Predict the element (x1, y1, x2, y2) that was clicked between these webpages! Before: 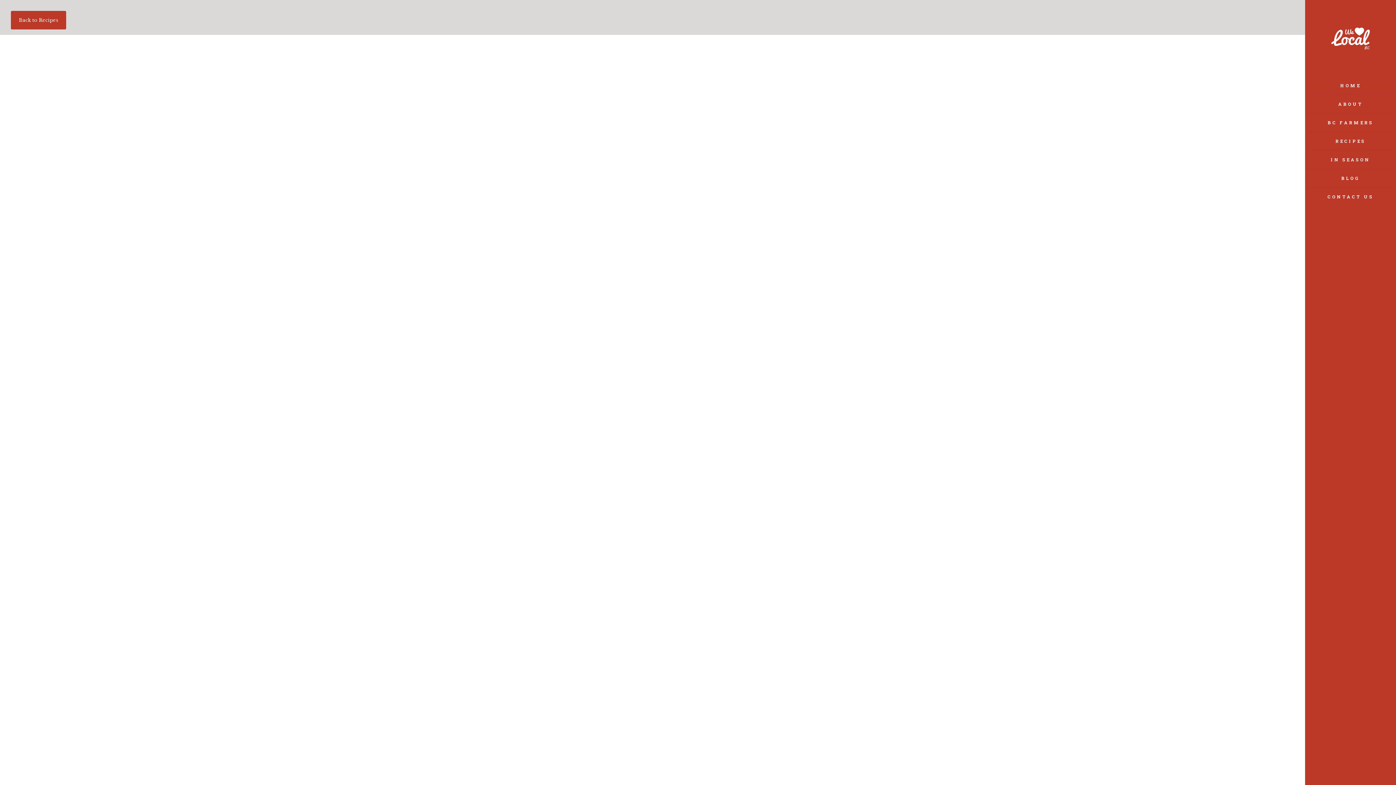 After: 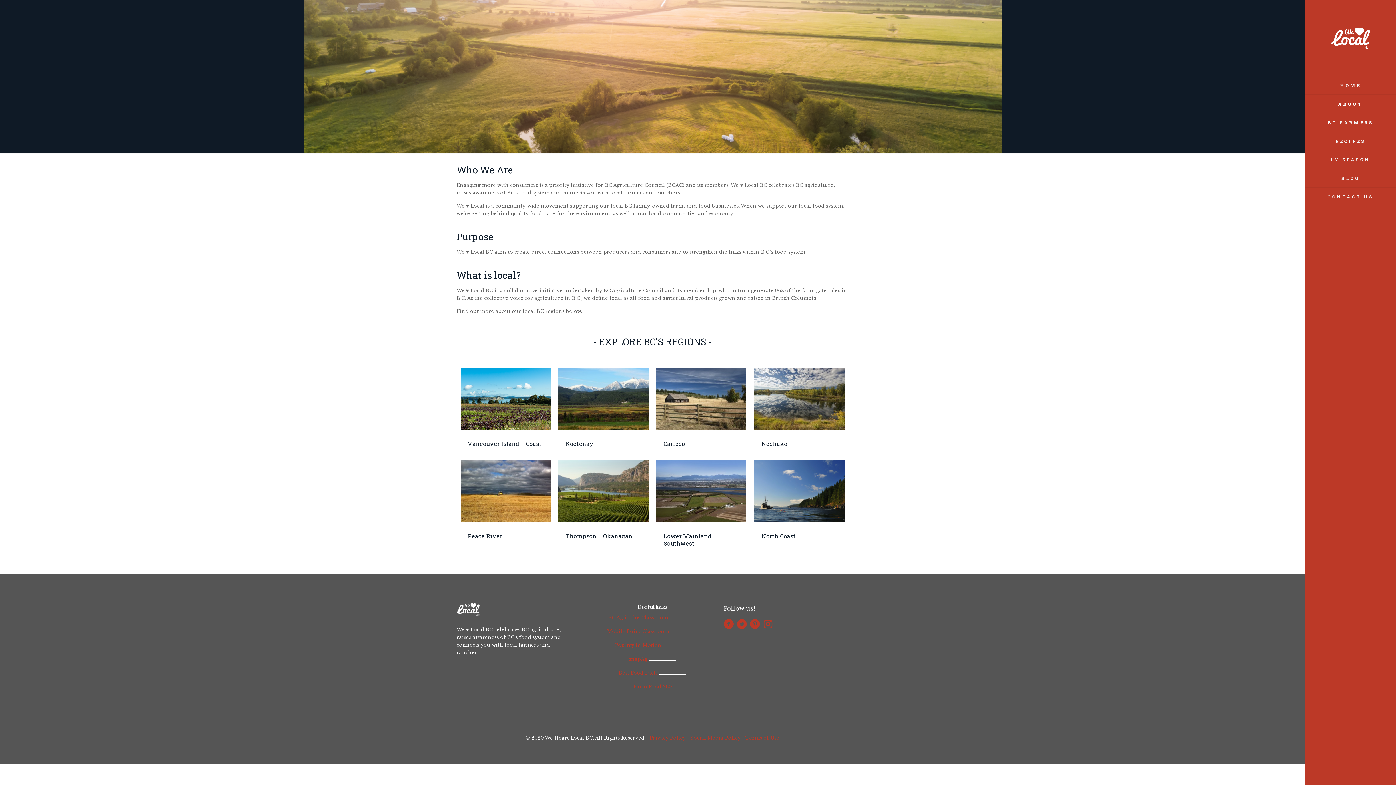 Action: label: ABOUT bbox: (1305, 94, 1396, 113)